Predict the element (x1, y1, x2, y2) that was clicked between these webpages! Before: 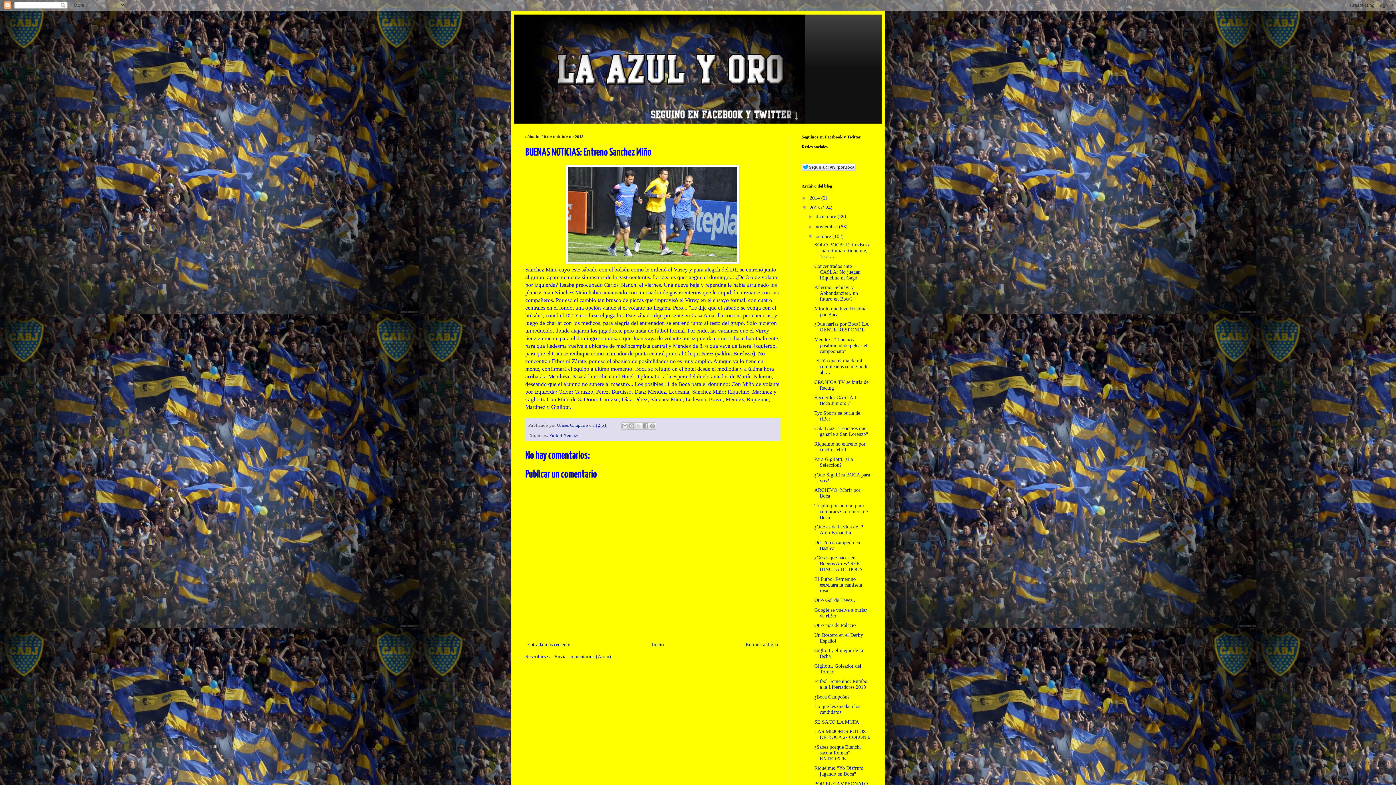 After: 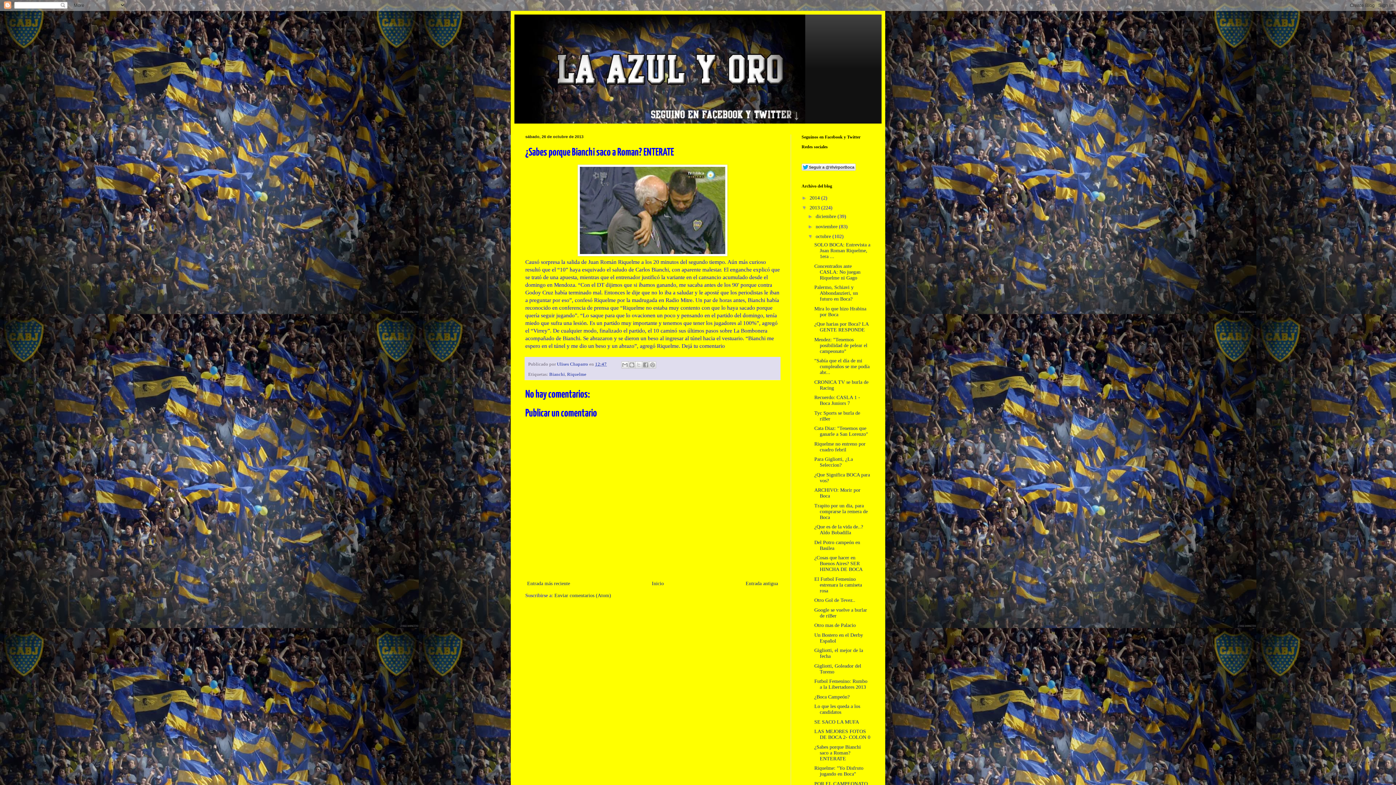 Action: label: ¿Sabes porque Bianchi saco a Roman? ENTERATE bbox: (814, 744, 861, 761)